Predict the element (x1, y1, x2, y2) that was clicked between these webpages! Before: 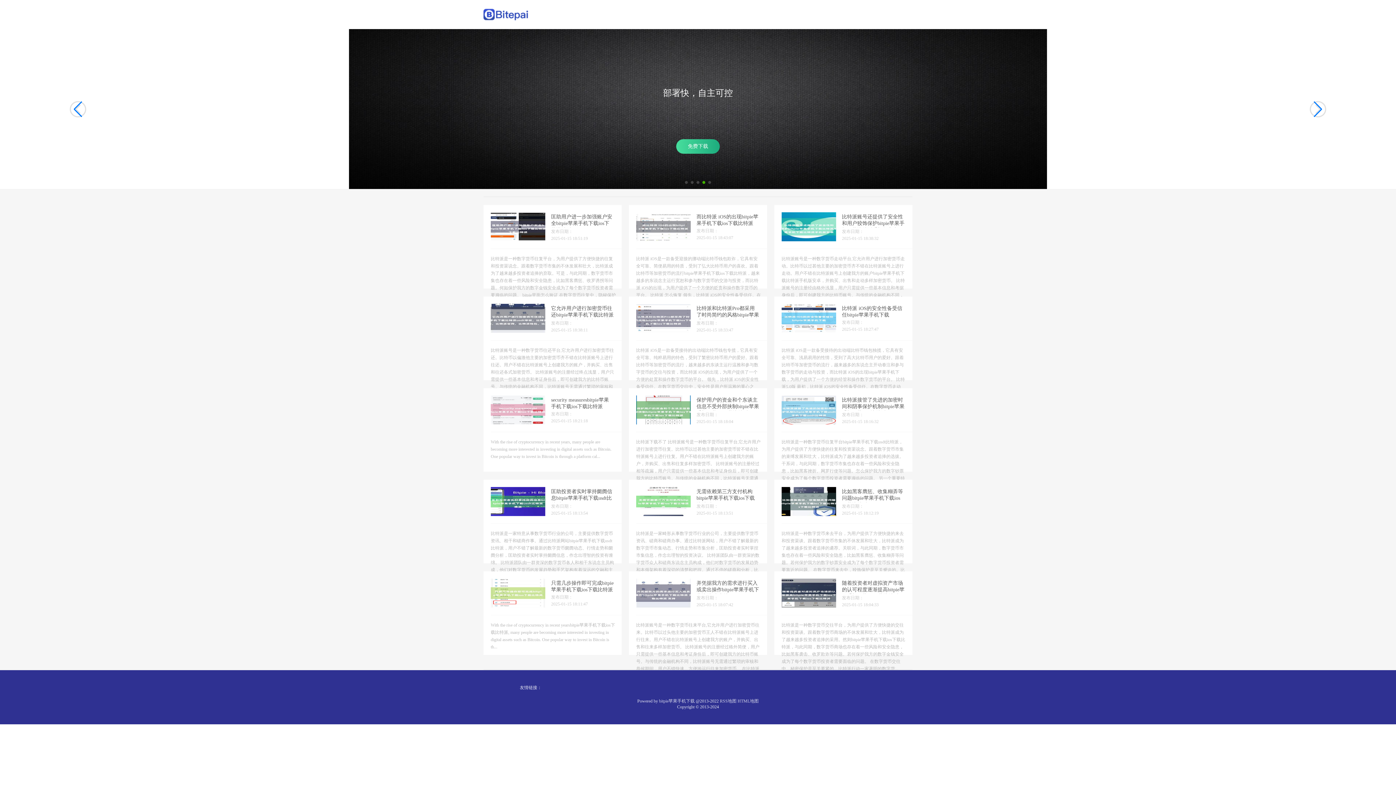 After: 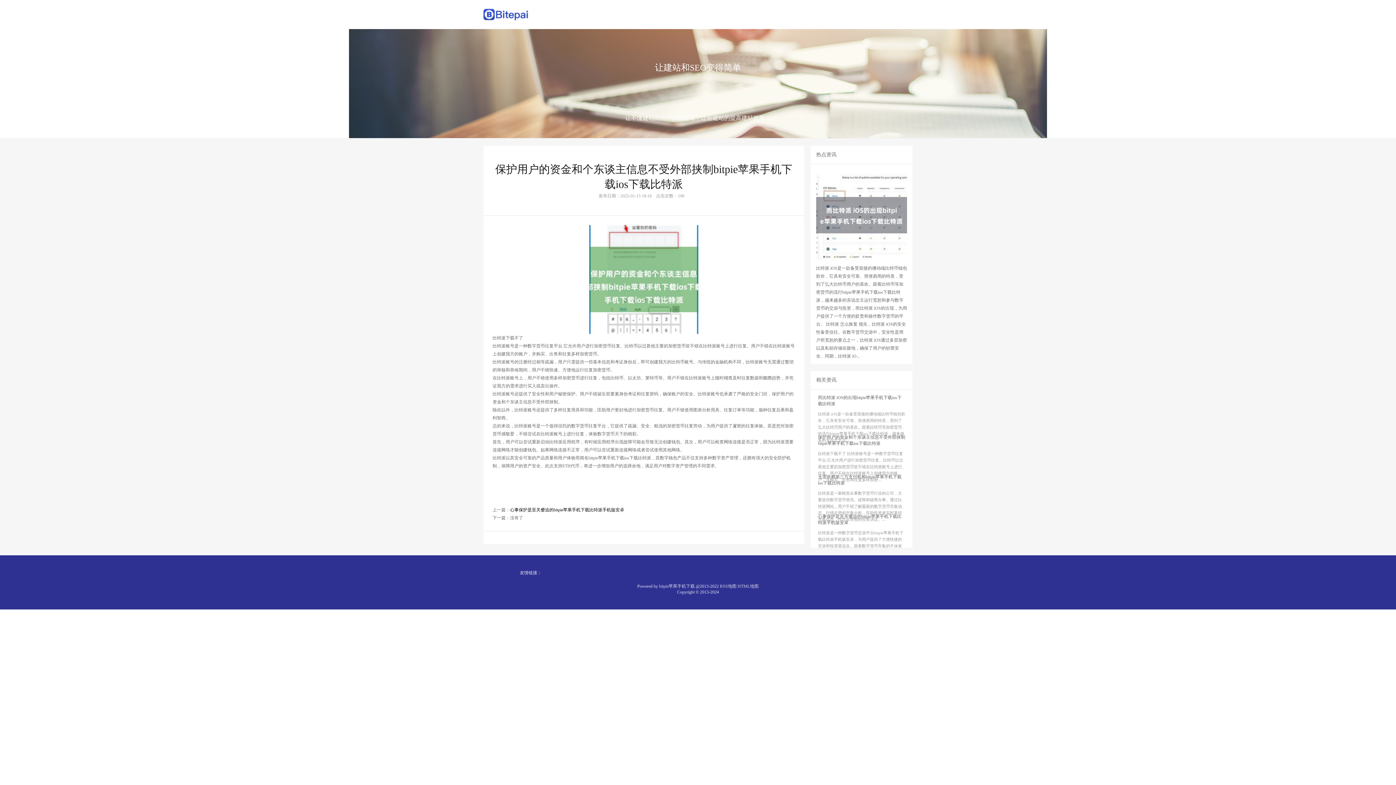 Action: bbox: (696, 397, 759, 416) label: 保护用户的资金和个东谈主信息不受外部挟制bitpie苹果手机下载ios下载比特派